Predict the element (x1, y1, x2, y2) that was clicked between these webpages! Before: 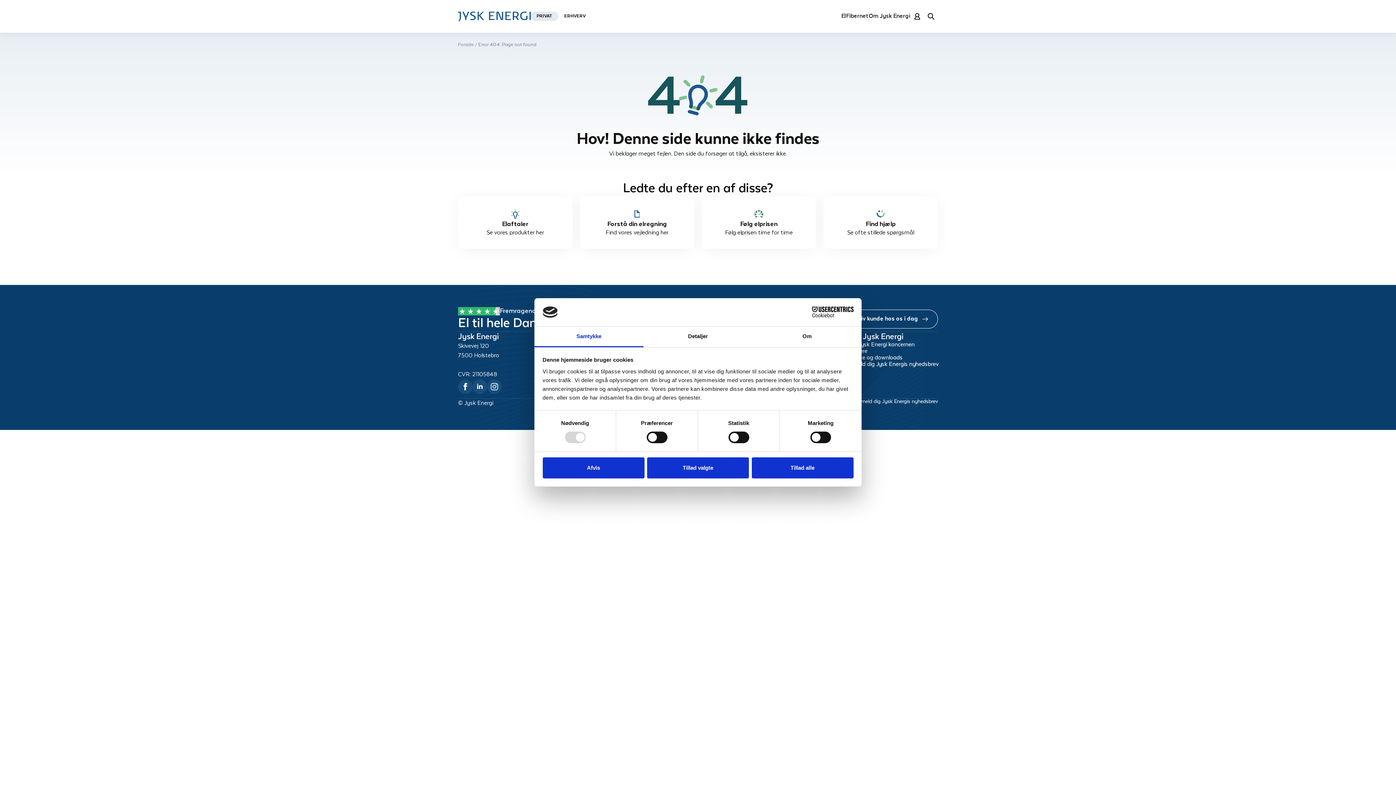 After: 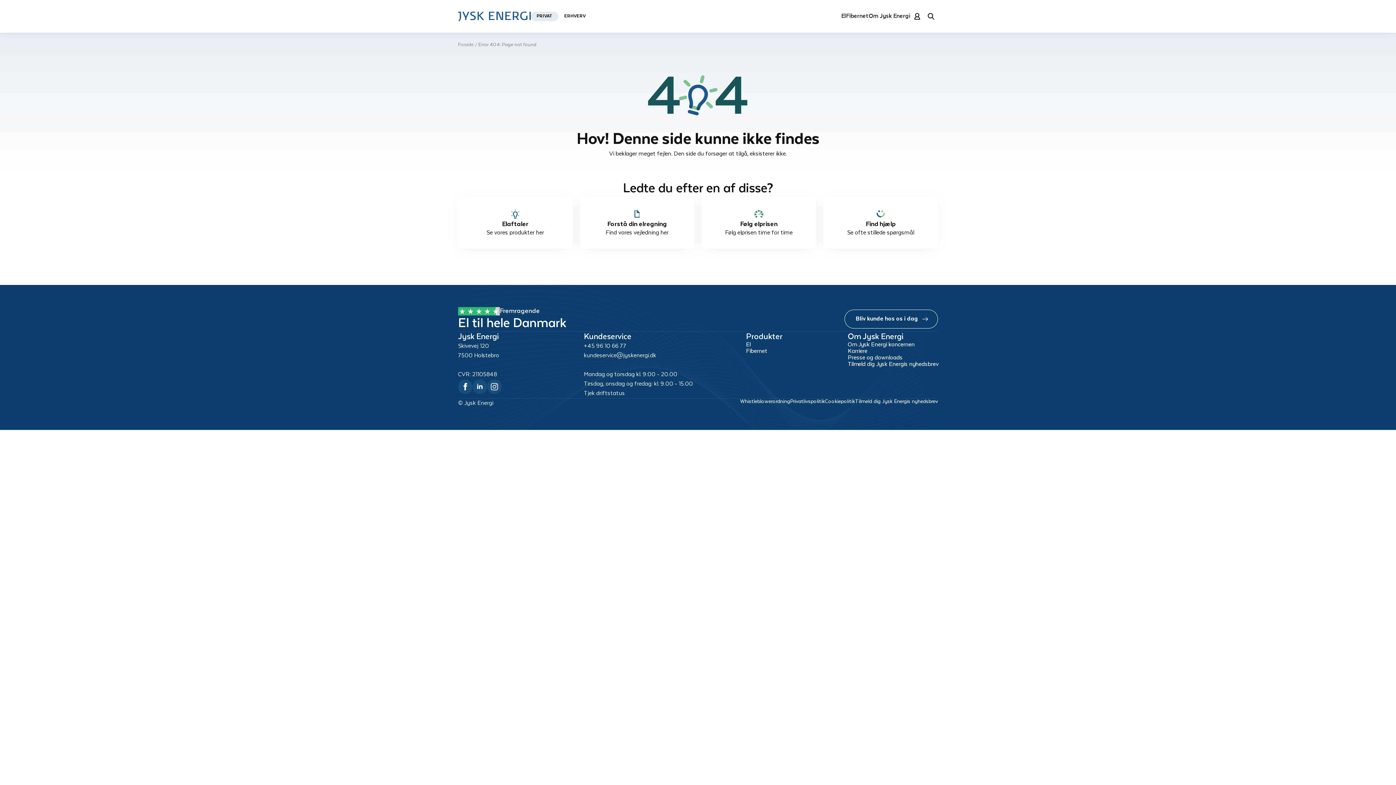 Action: bbox: (751, 457, 853, 478) label: Tillad alle